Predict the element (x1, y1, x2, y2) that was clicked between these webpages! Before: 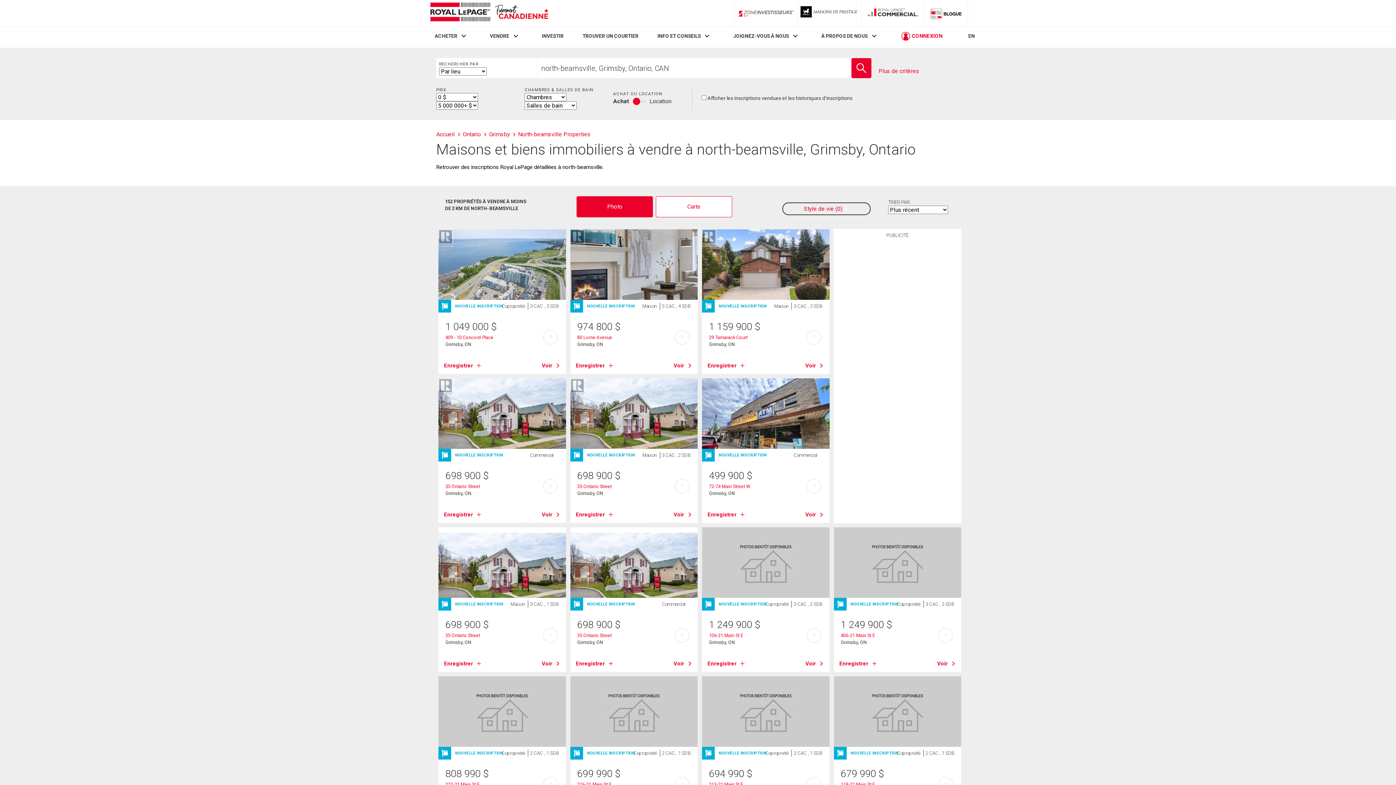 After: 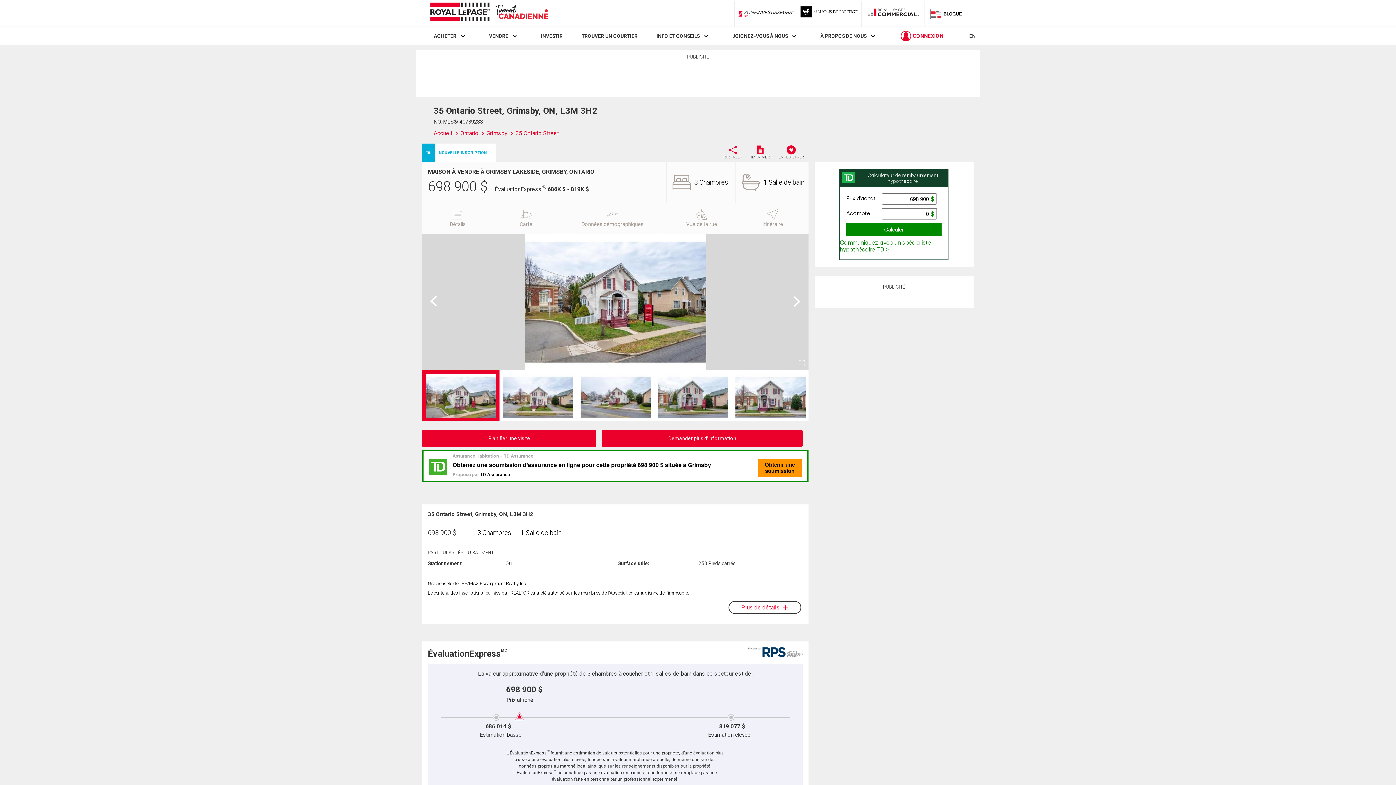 Action: label: Voir bbox: (541, 659, 560, 667)